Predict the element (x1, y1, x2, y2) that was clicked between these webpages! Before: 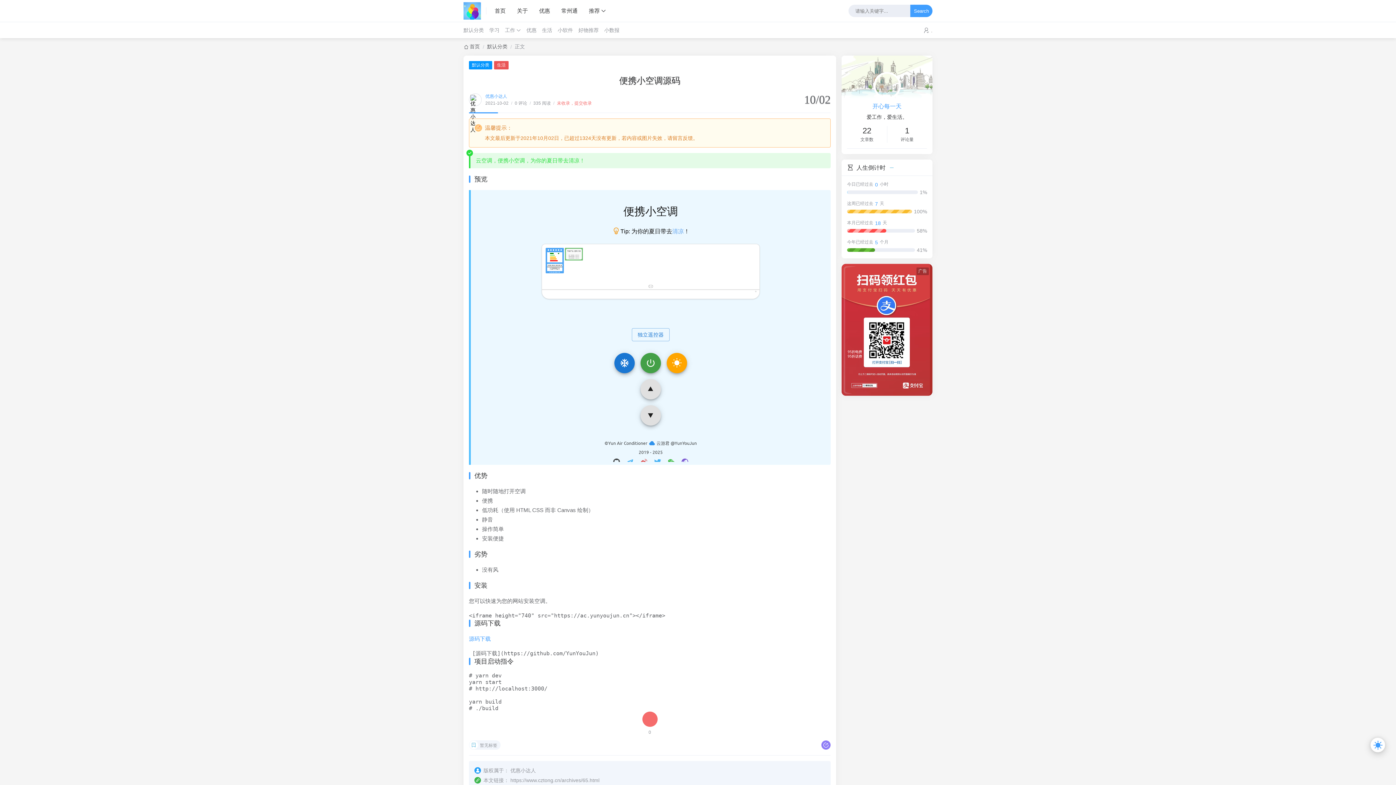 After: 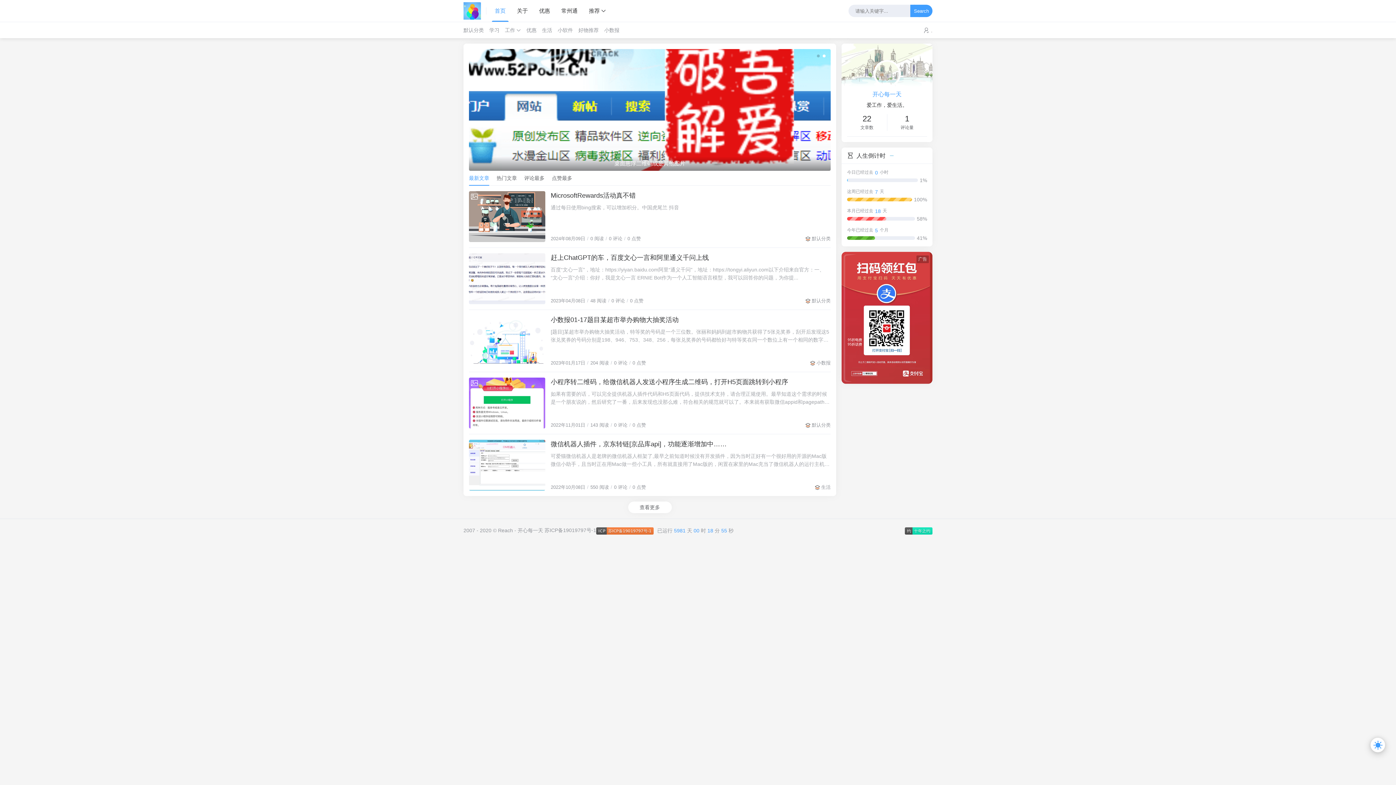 Action: label: 首页 bbox: (492, 0, 508, 21)